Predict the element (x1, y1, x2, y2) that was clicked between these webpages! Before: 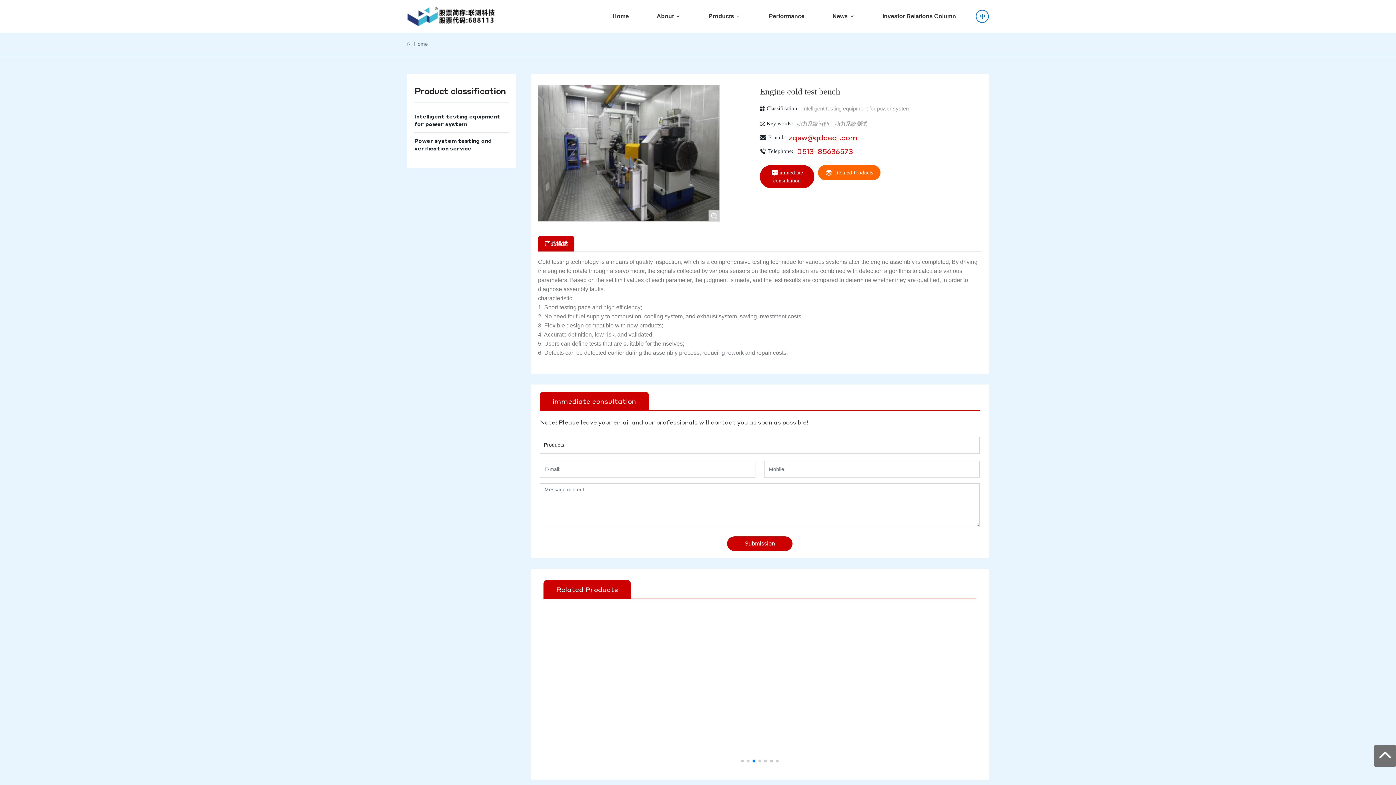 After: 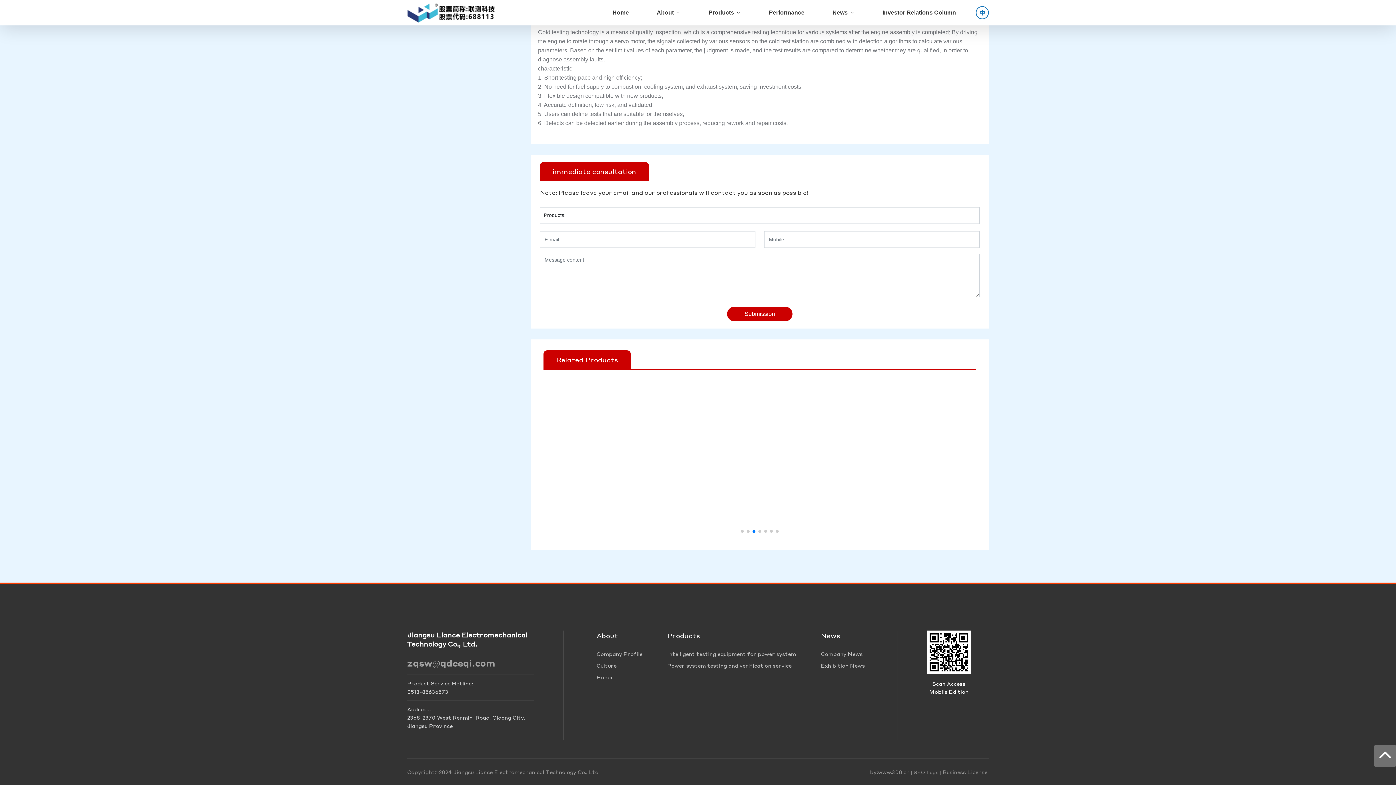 Action: label:  Related Products bbox: (818, 165, 880, 180)